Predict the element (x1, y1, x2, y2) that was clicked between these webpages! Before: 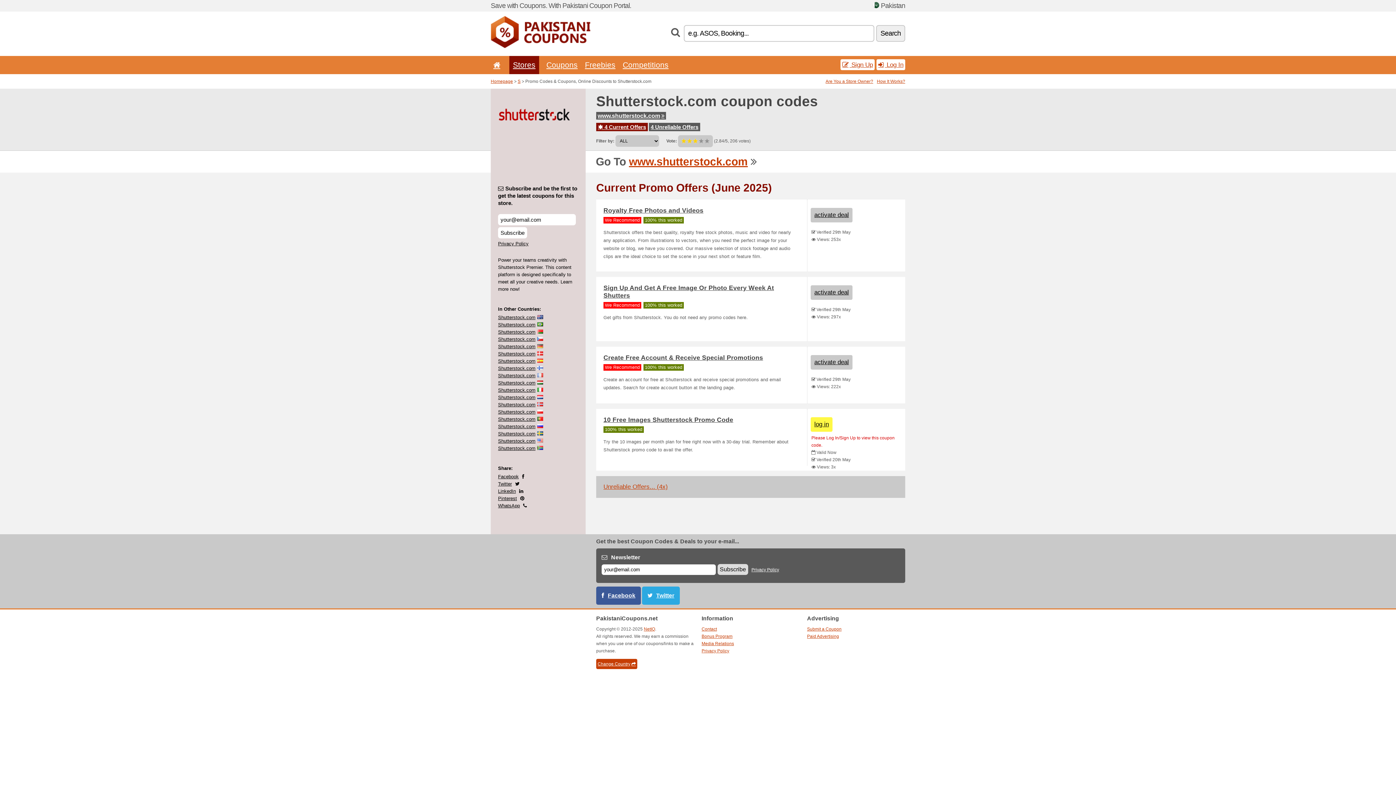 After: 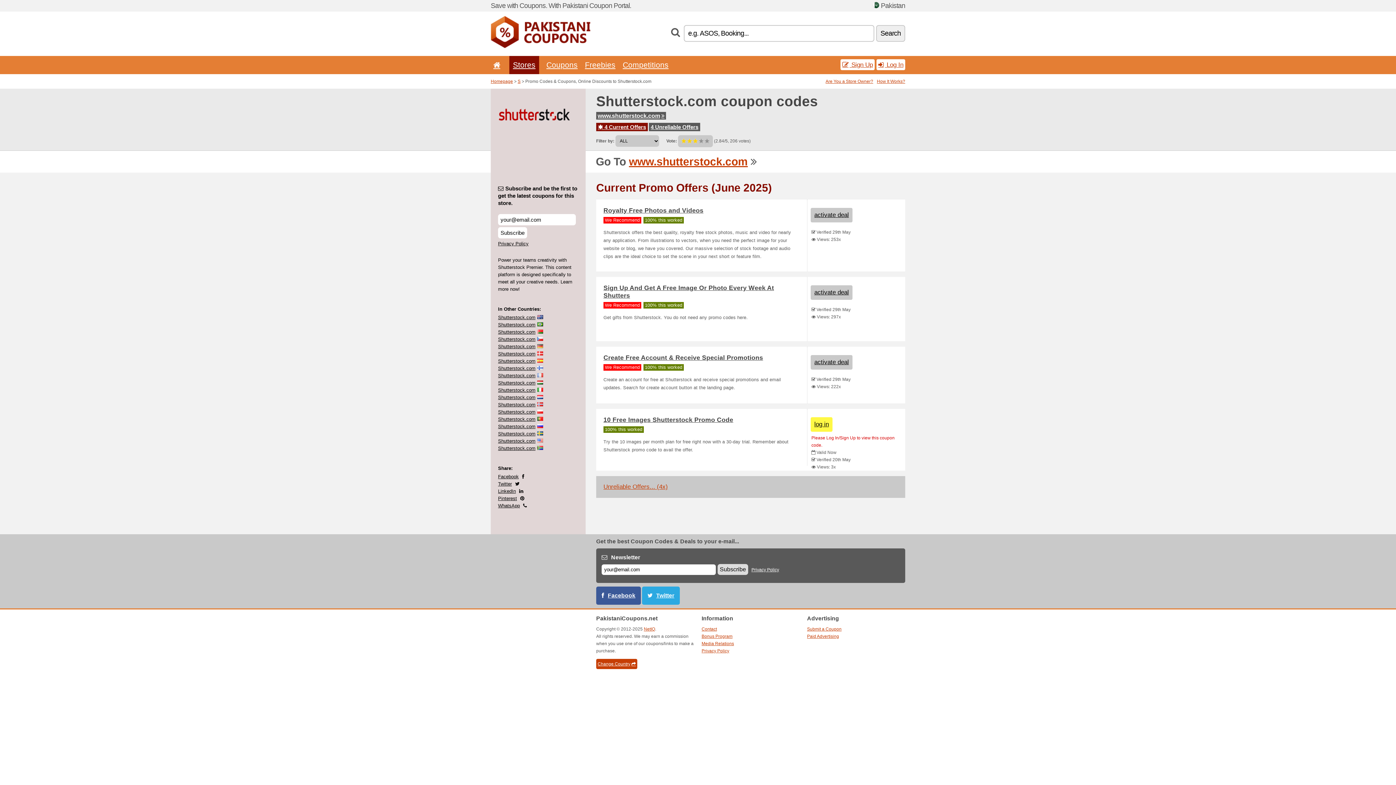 Action: bbox: (498, 496, 517, 501) label: Pinterest